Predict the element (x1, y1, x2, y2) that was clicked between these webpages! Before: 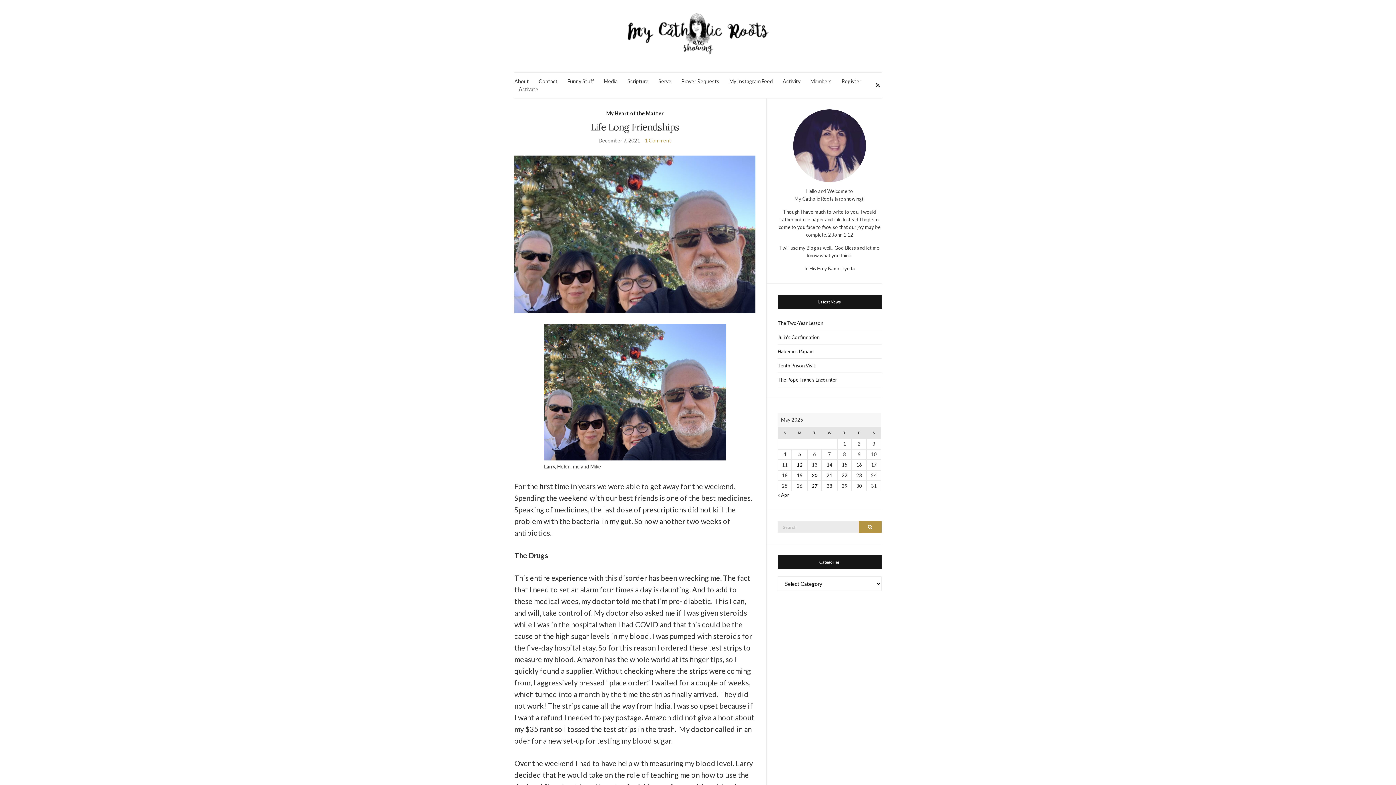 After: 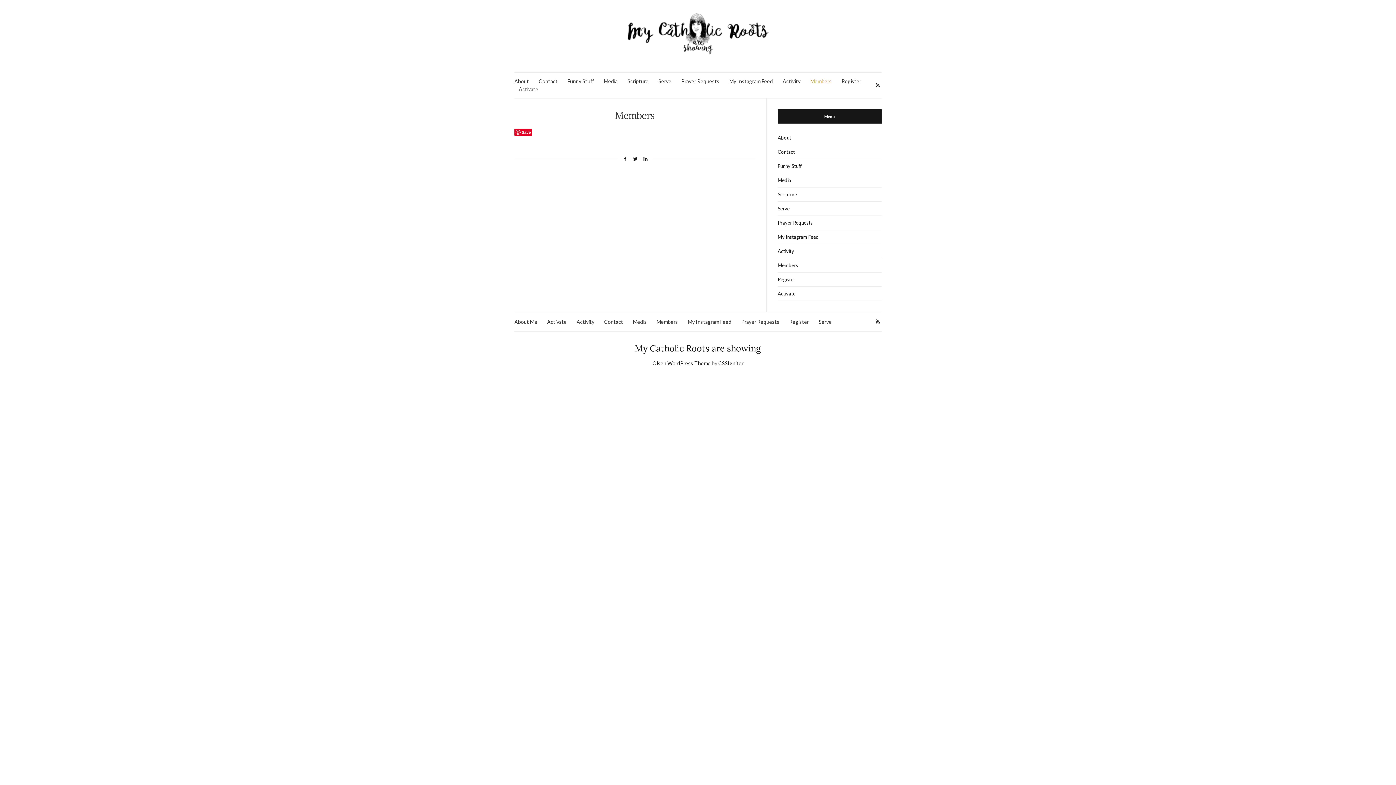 Action: bbox: (810, 77, 832, 85) label: Members